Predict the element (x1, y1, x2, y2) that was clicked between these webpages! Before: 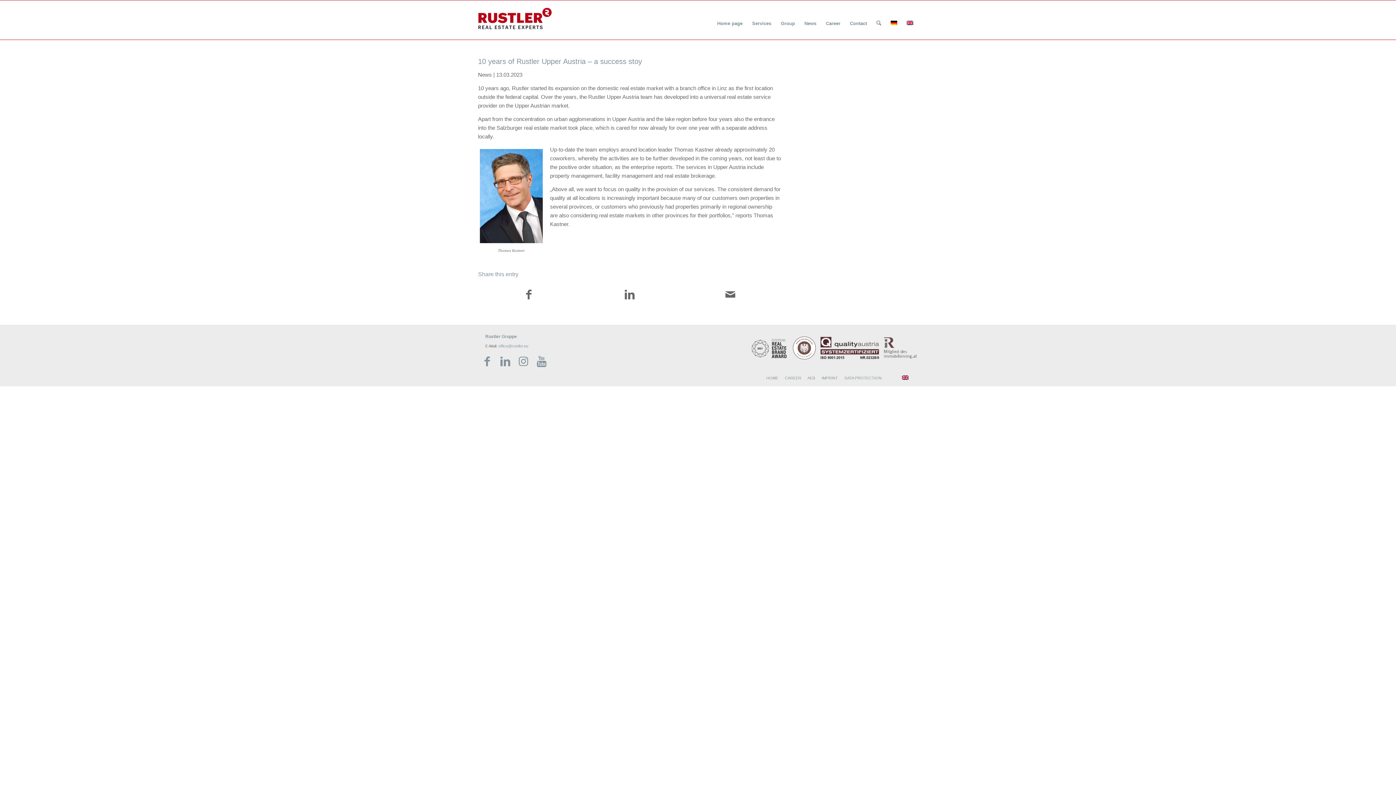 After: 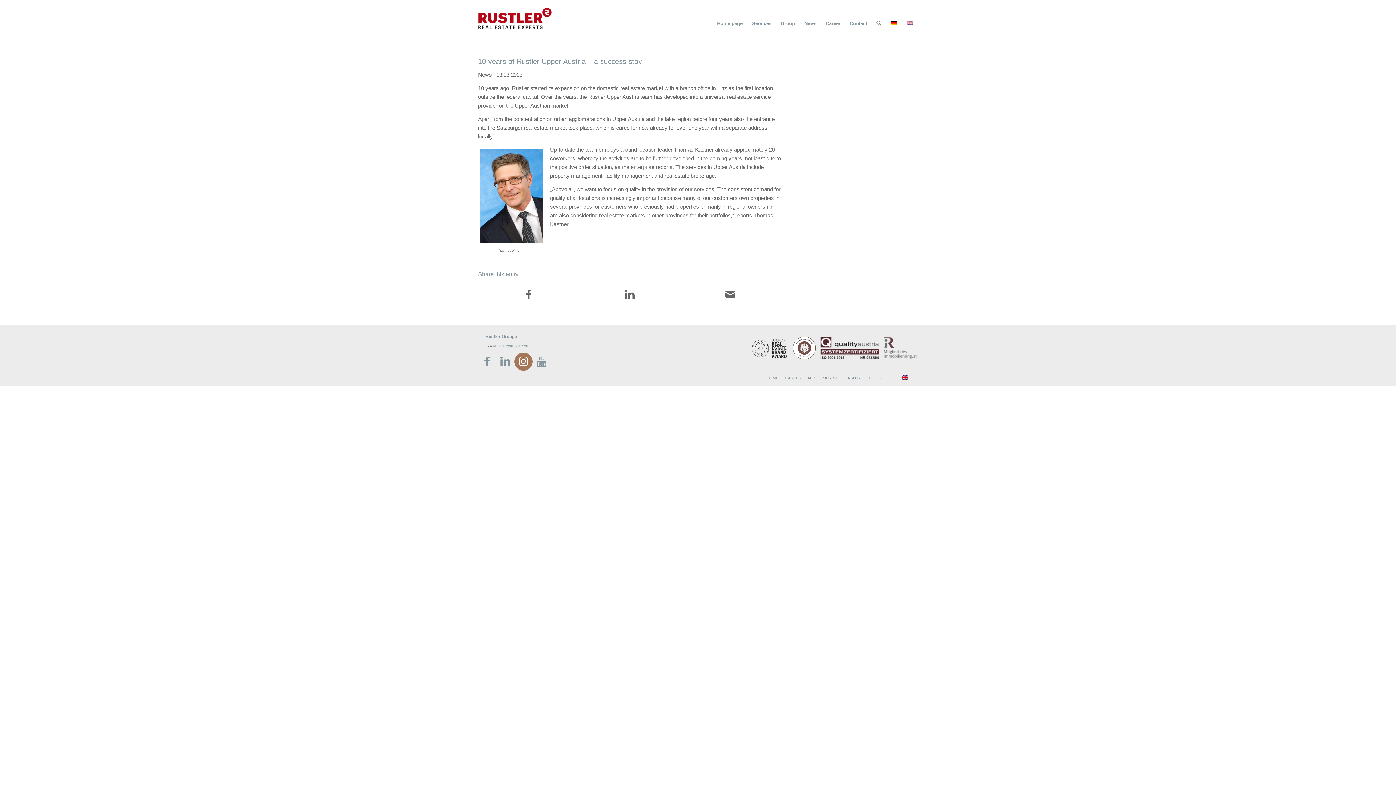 Action: bbox: (514, 352, 532, 370) label: Link zu Instagram